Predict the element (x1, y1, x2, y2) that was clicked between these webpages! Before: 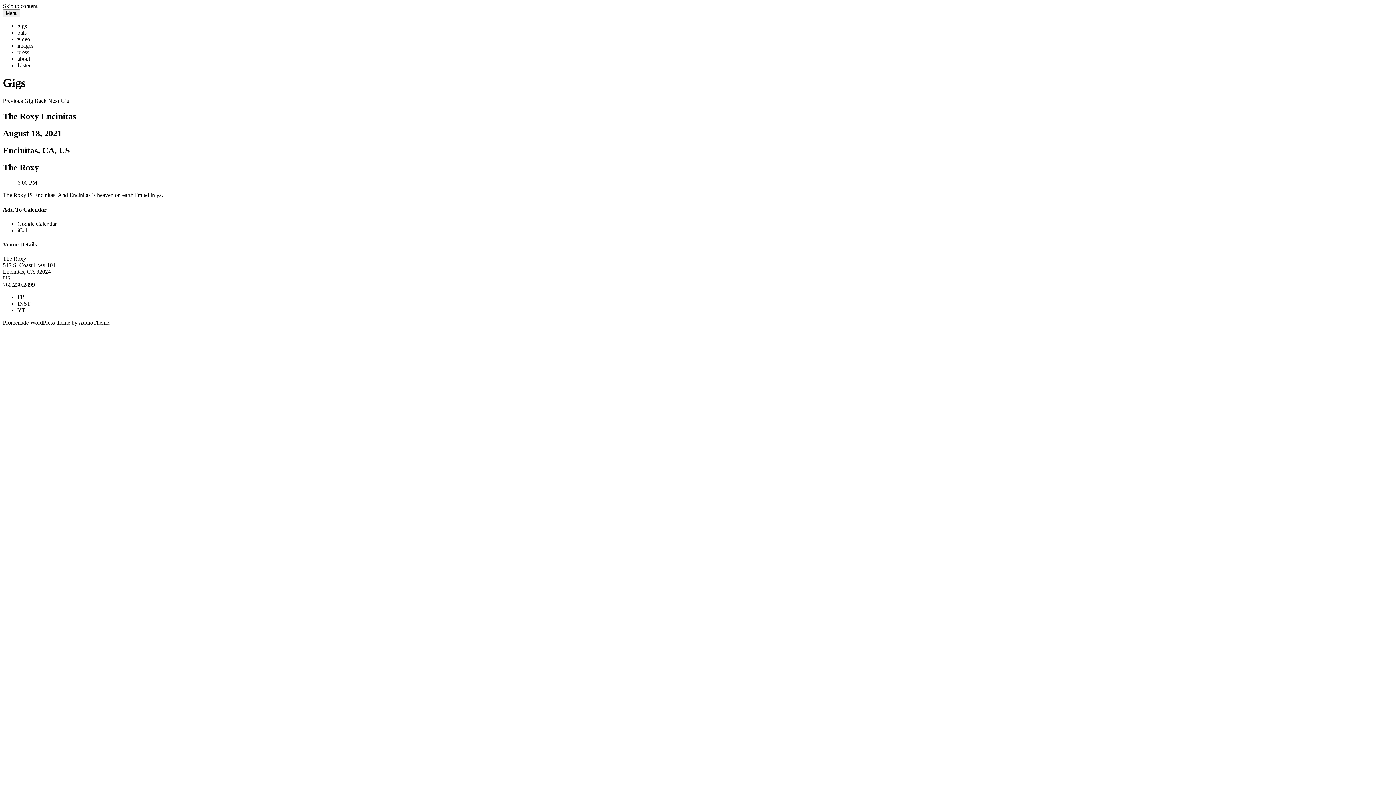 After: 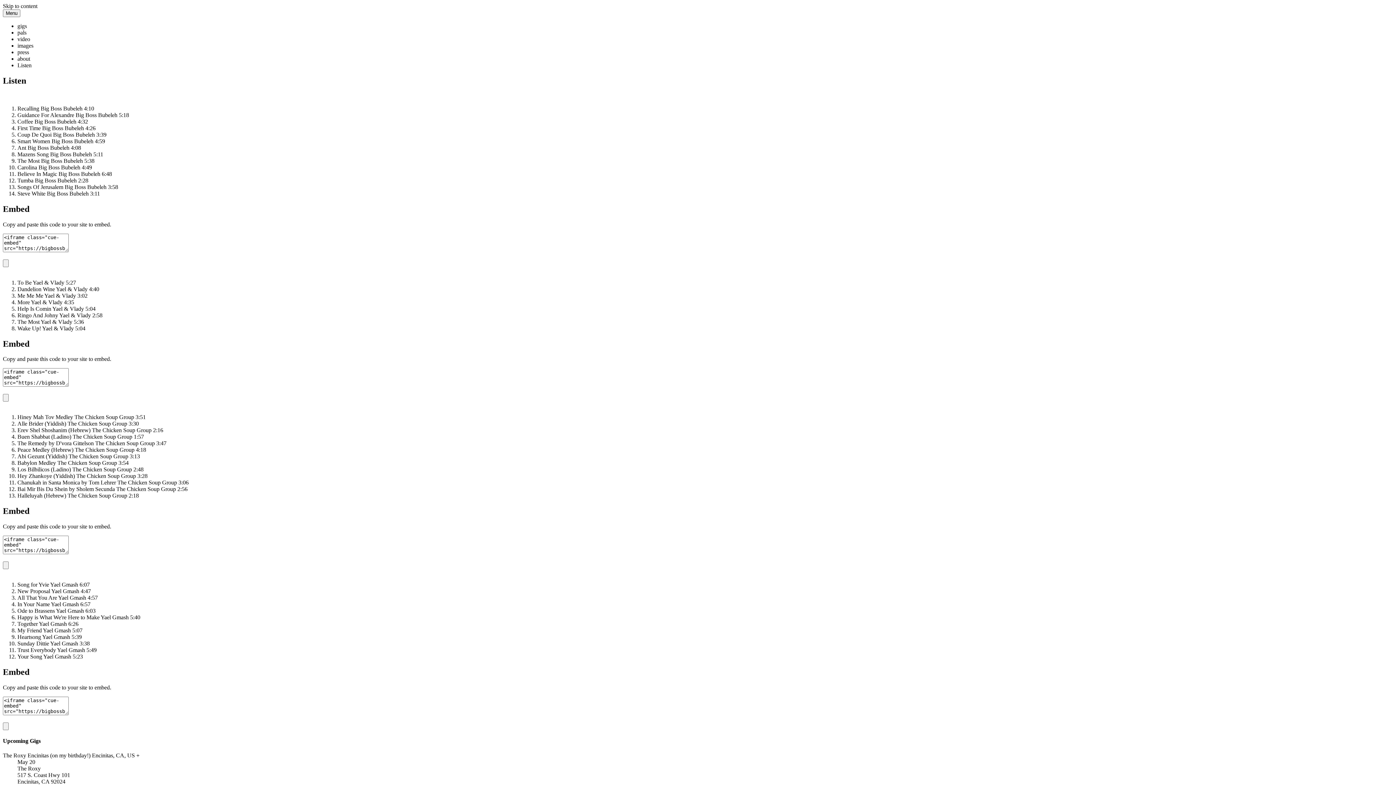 Action: bbox: (17, 62, 31, 68) label: Listen